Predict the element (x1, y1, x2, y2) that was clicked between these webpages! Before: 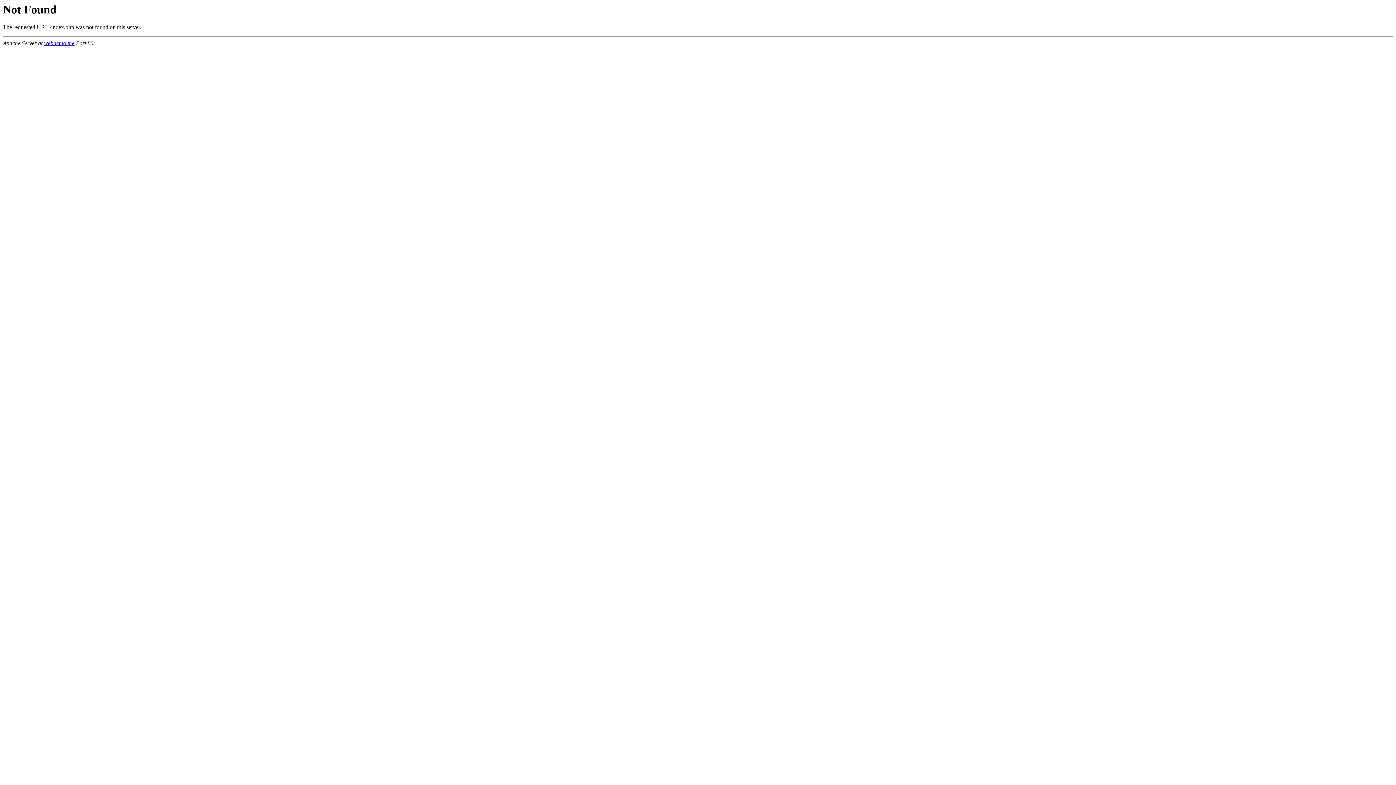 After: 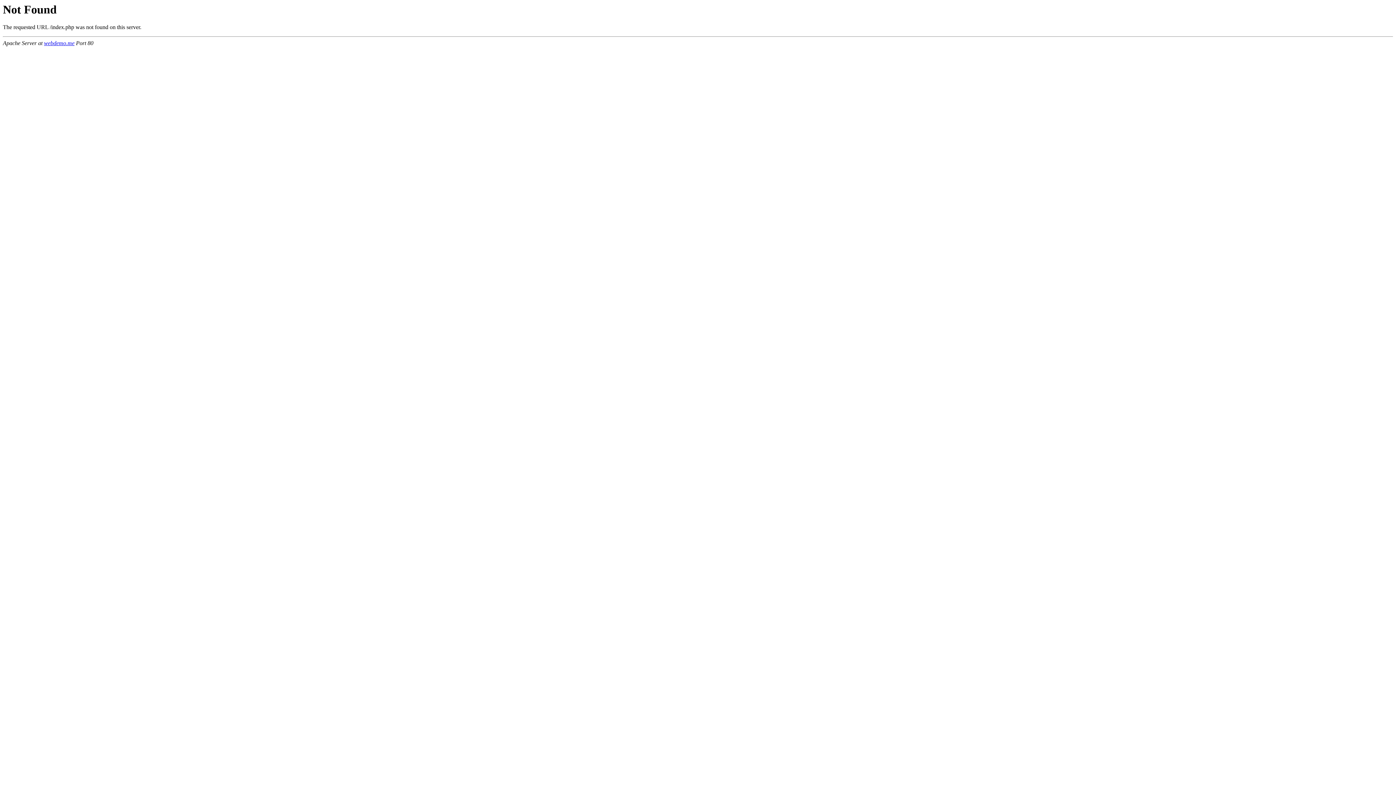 Action: bbox: (44, 40, 74, 46) label: webdemo.me